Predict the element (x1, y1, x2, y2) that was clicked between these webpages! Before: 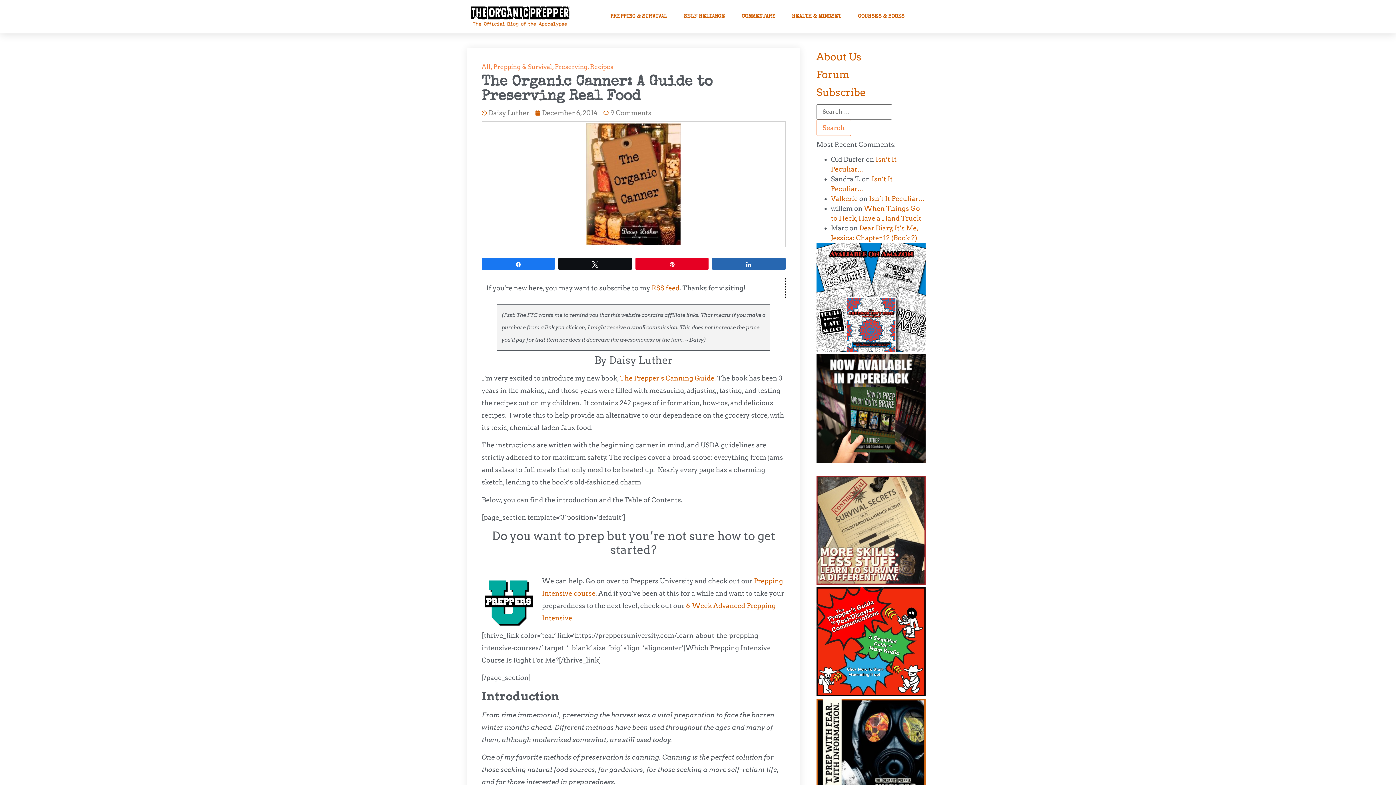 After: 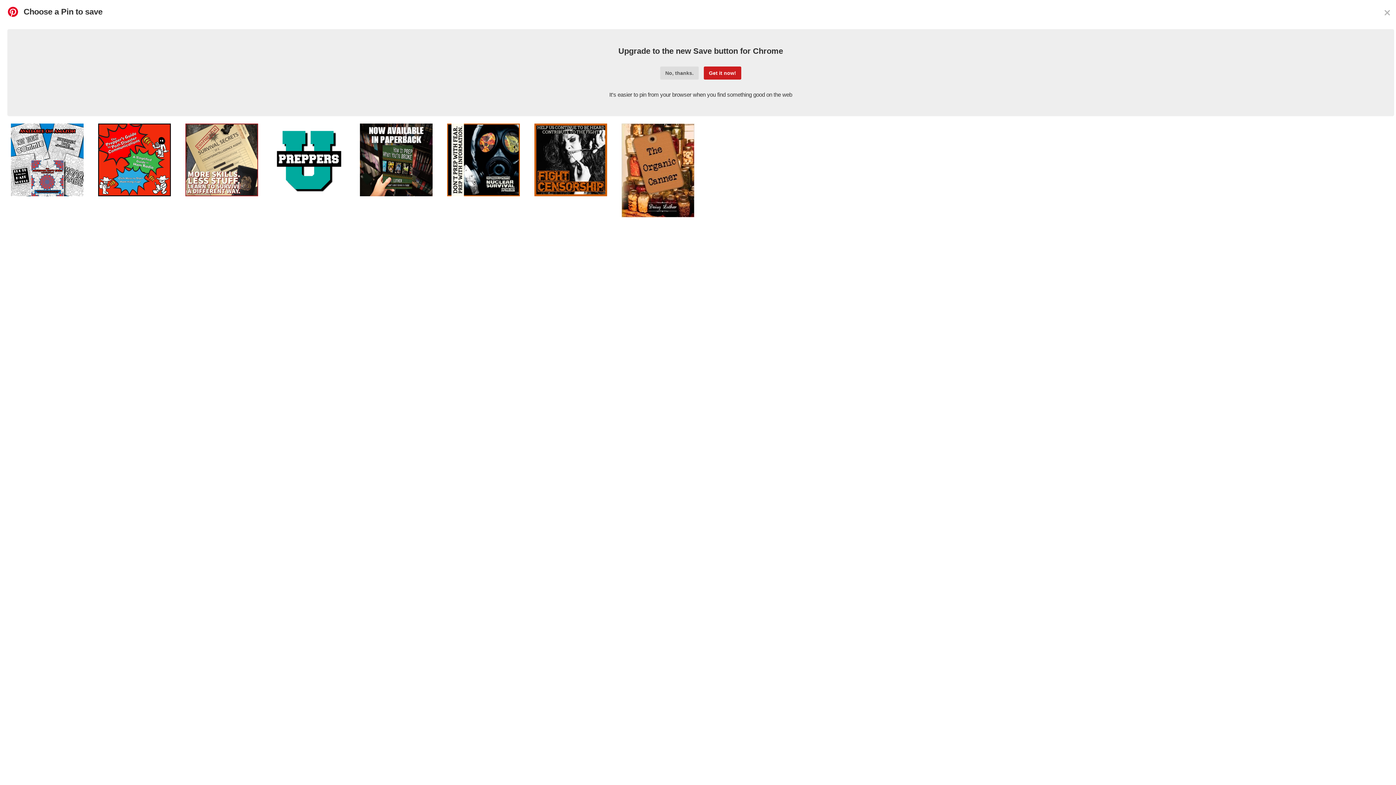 Action: bbox: (635, 258, 708, 269) label: Pin